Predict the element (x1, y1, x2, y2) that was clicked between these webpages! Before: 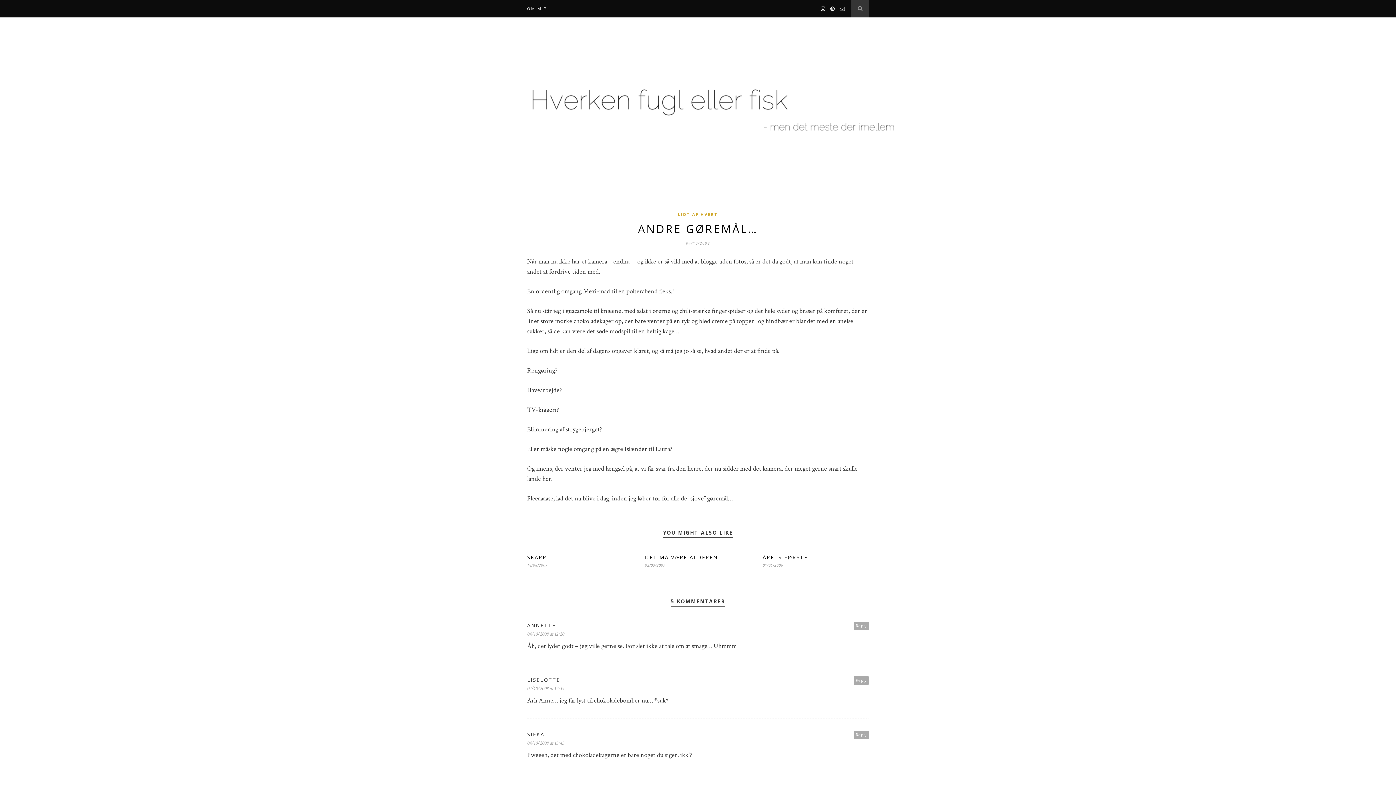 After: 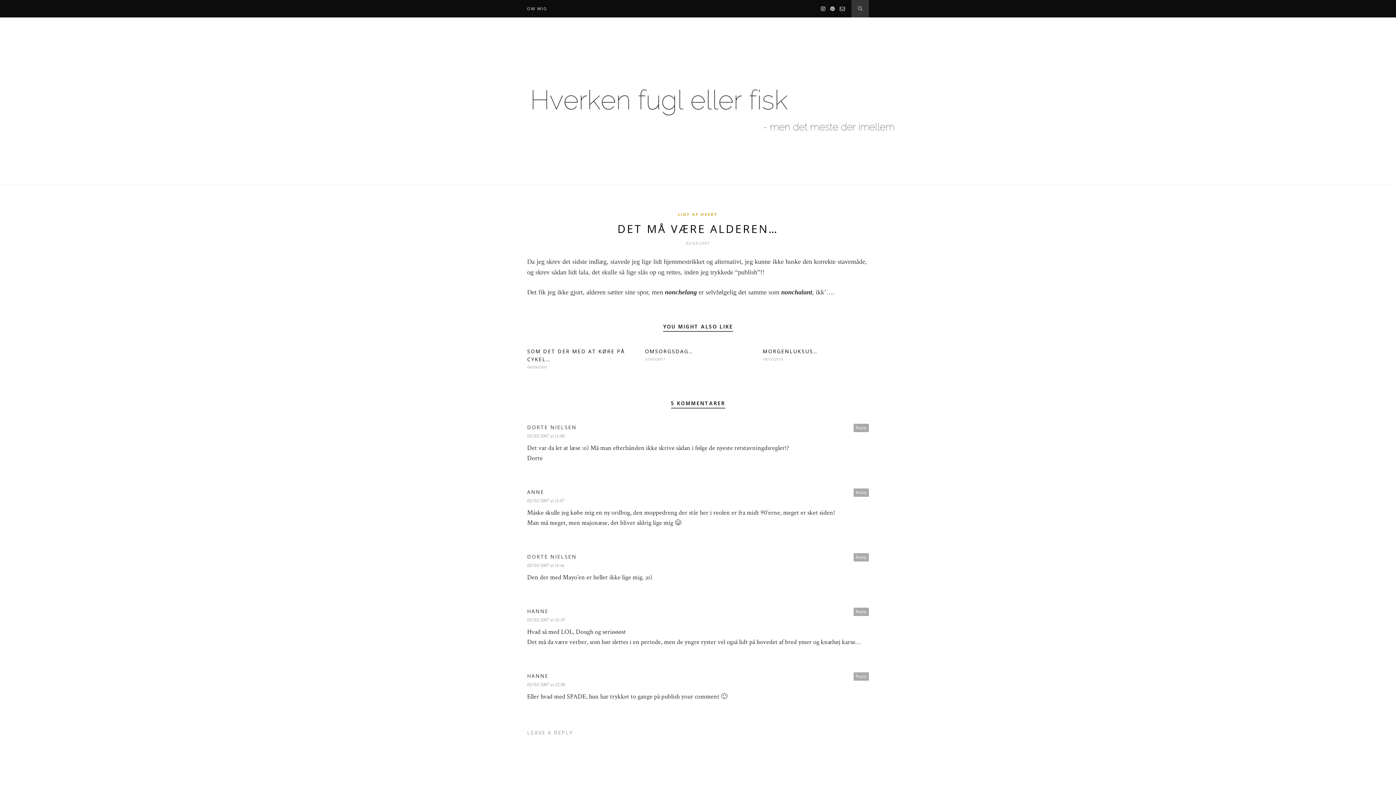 Action: label: DET MÅ VÆRE ALDEREN… bbox: (645, 554, 722, 561)